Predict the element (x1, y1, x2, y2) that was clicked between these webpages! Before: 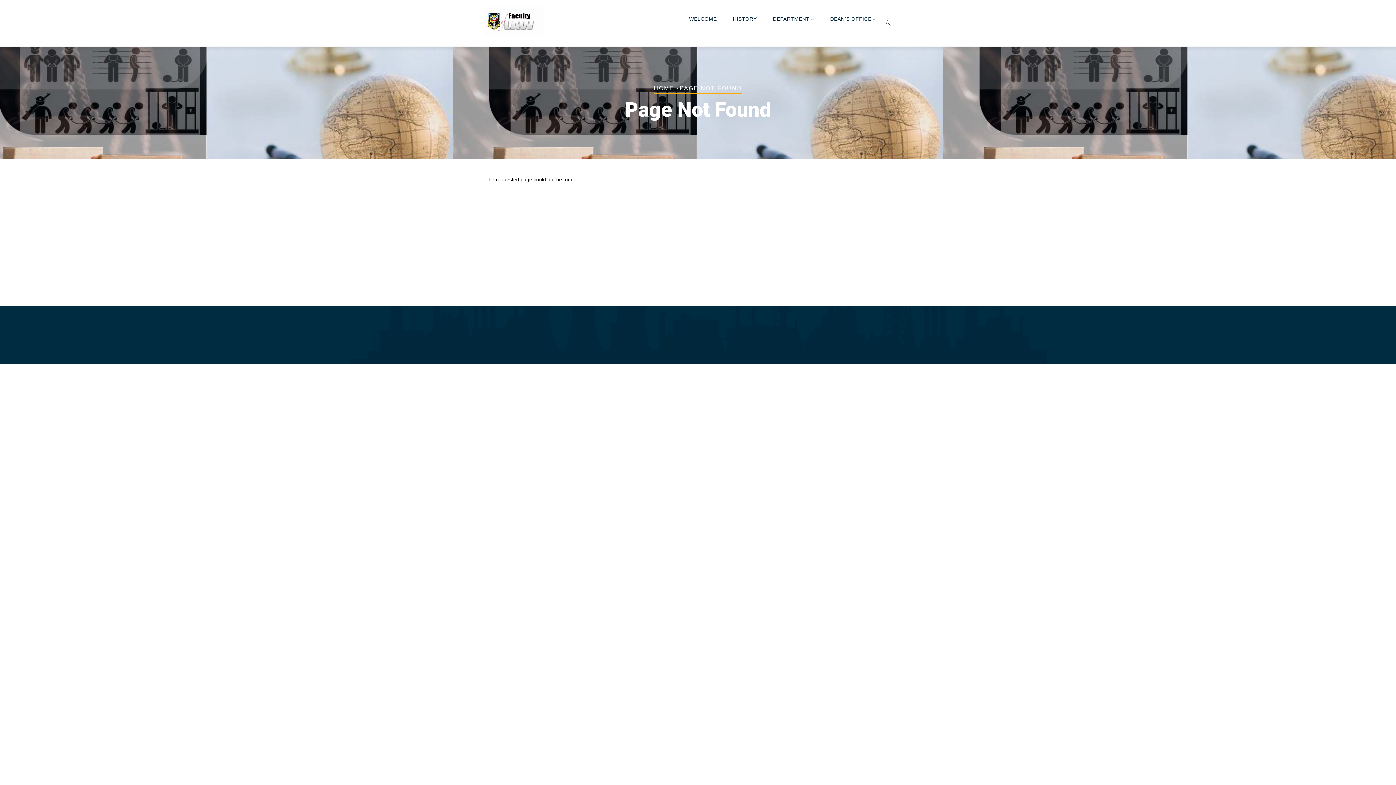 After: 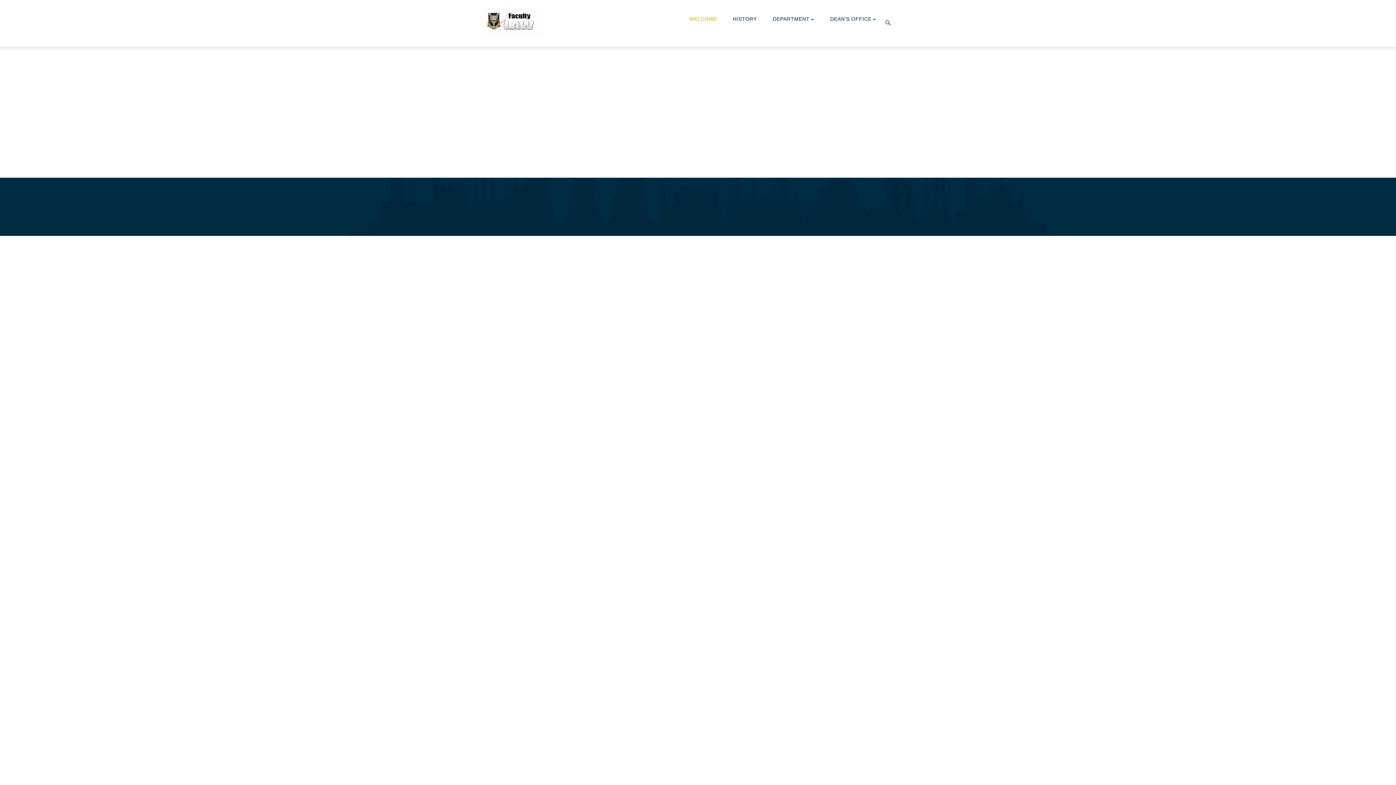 Action: bbox: (485, 0, 543, 43)